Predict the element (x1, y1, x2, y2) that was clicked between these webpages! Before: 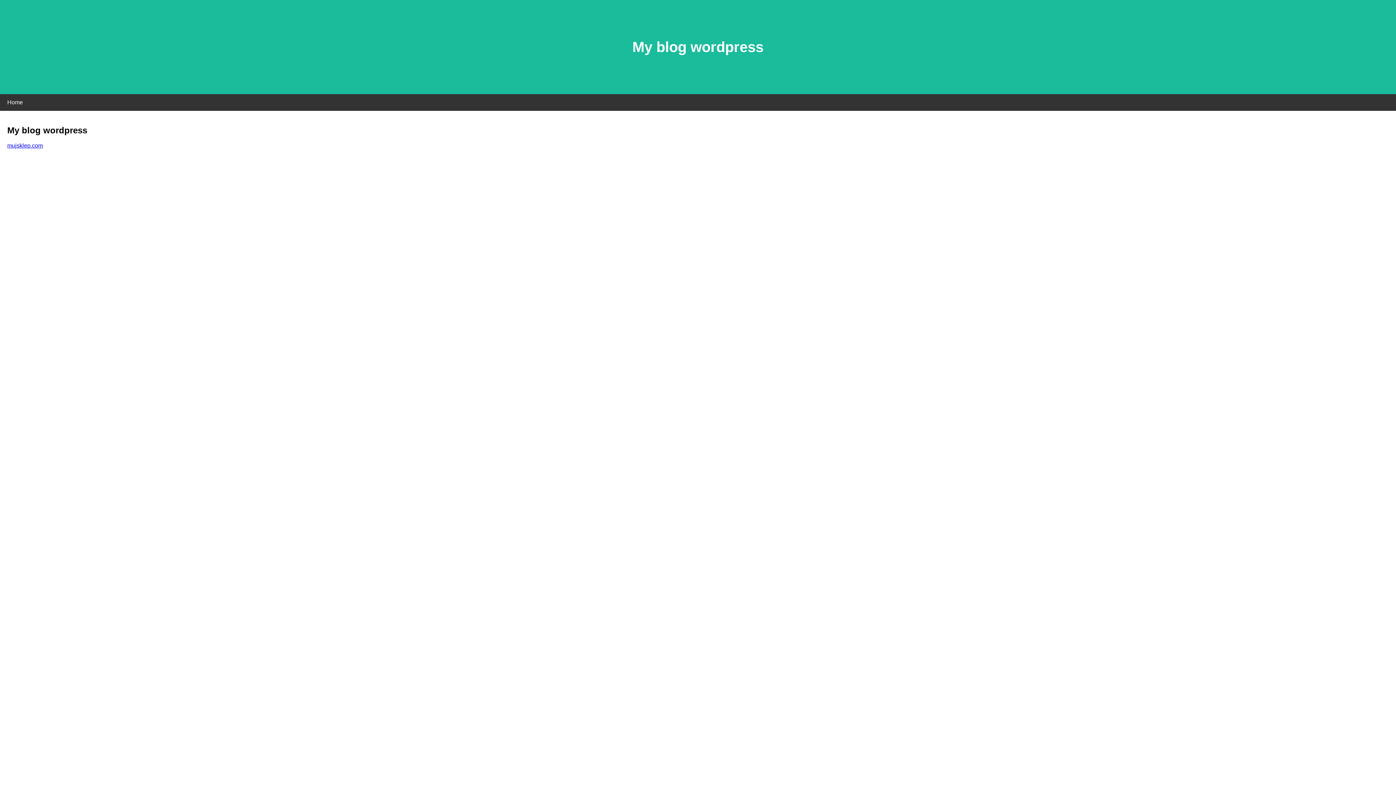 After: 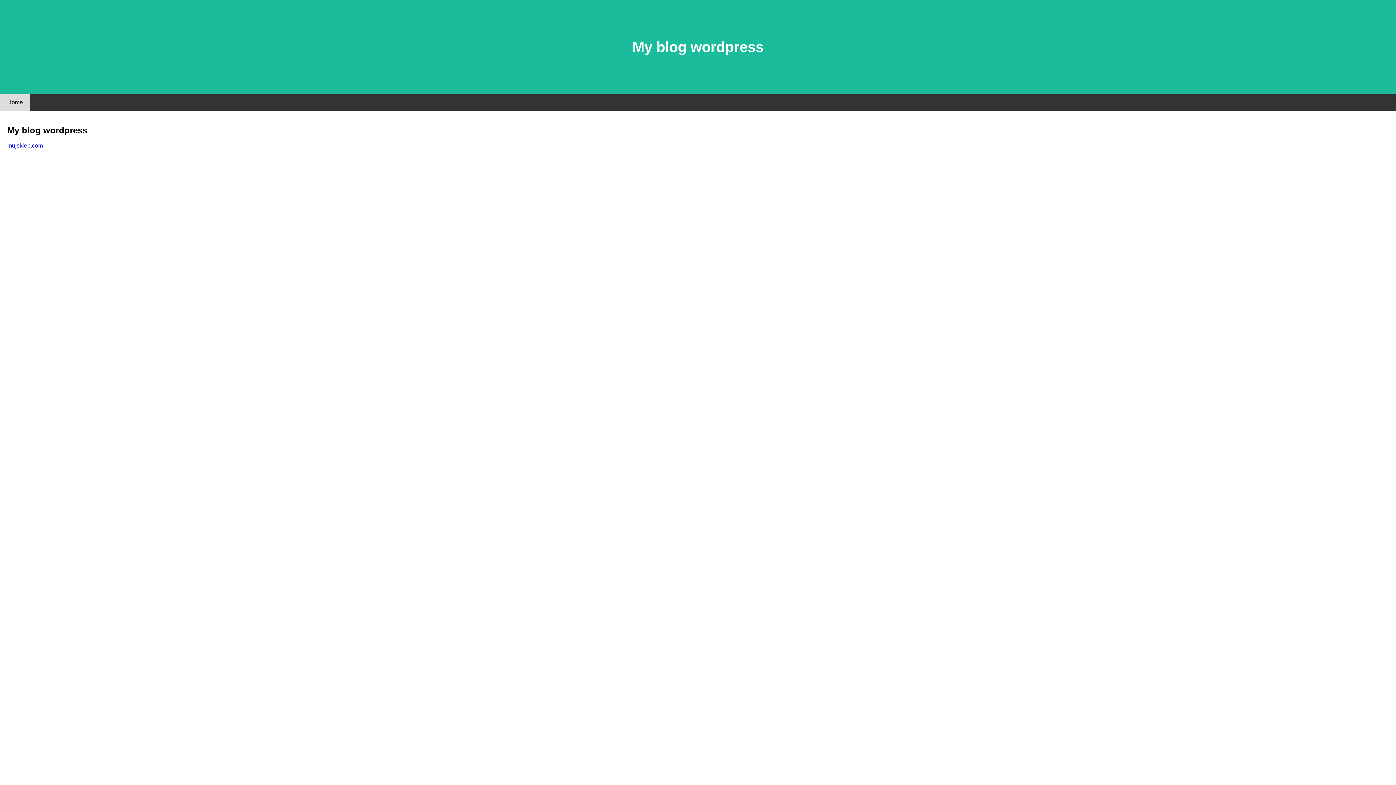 Action: bbox: (0, 94, 30, 110) label: Home